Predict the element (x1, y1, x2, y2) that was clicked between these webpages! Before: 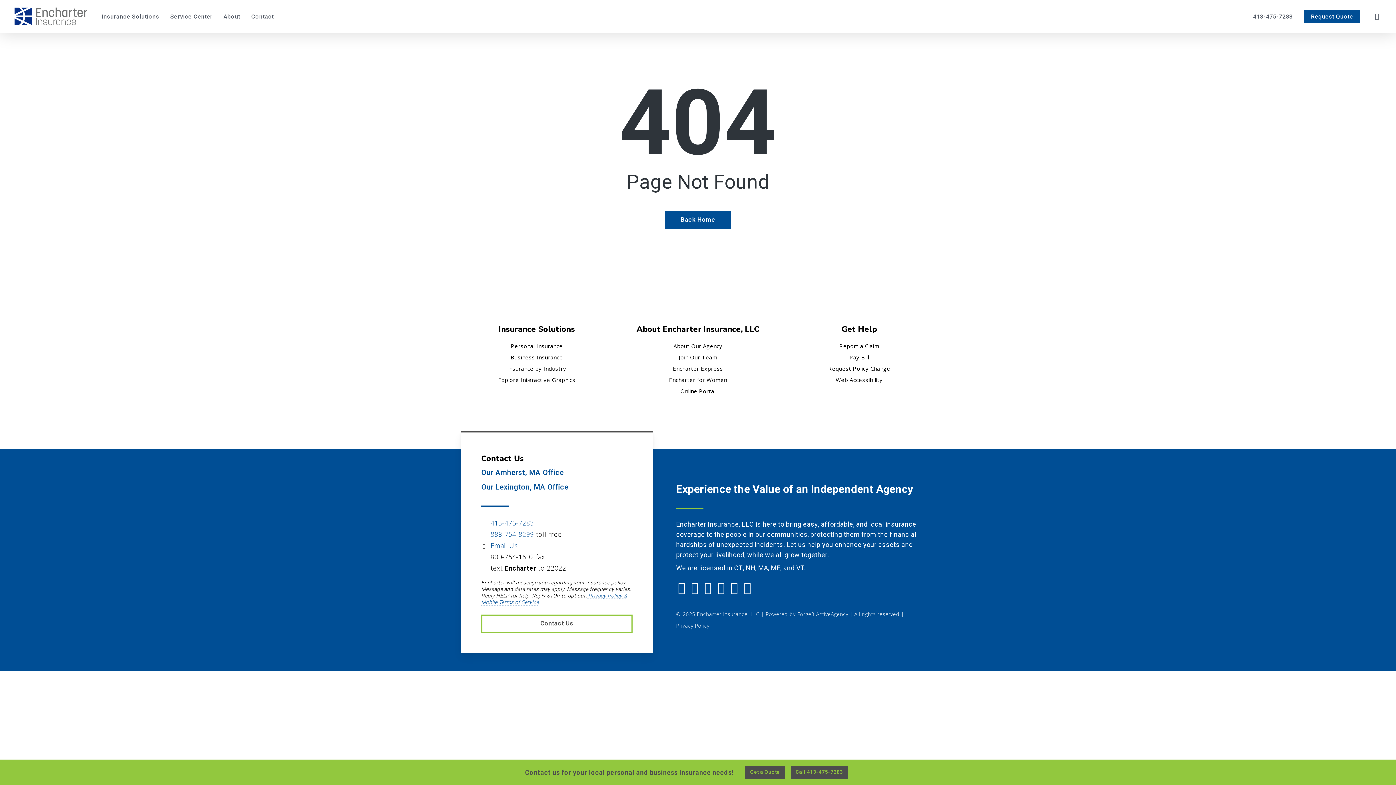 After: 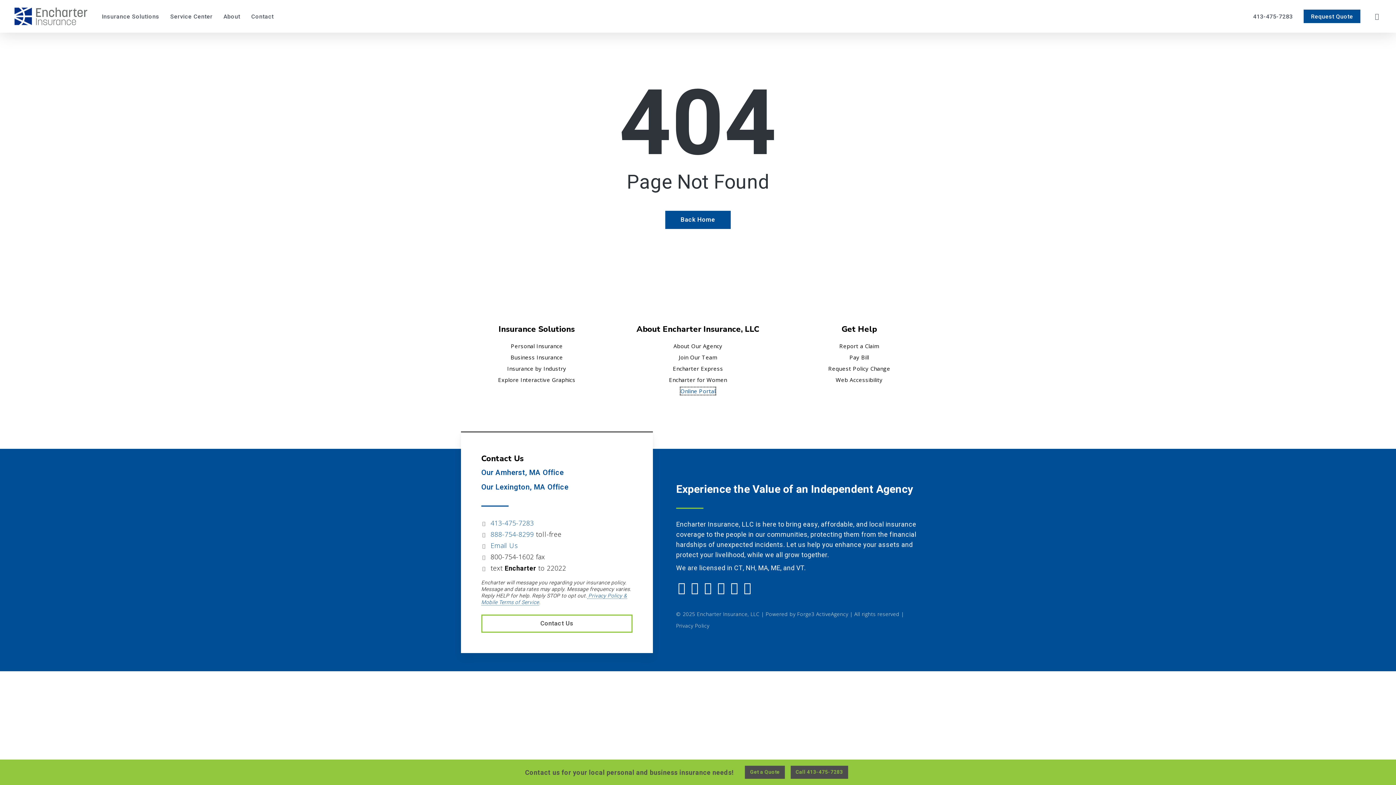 Action: bbox: (680, 387, 715, 394) label: Online Portal - Visit the home page on login.apps.vertafore.com